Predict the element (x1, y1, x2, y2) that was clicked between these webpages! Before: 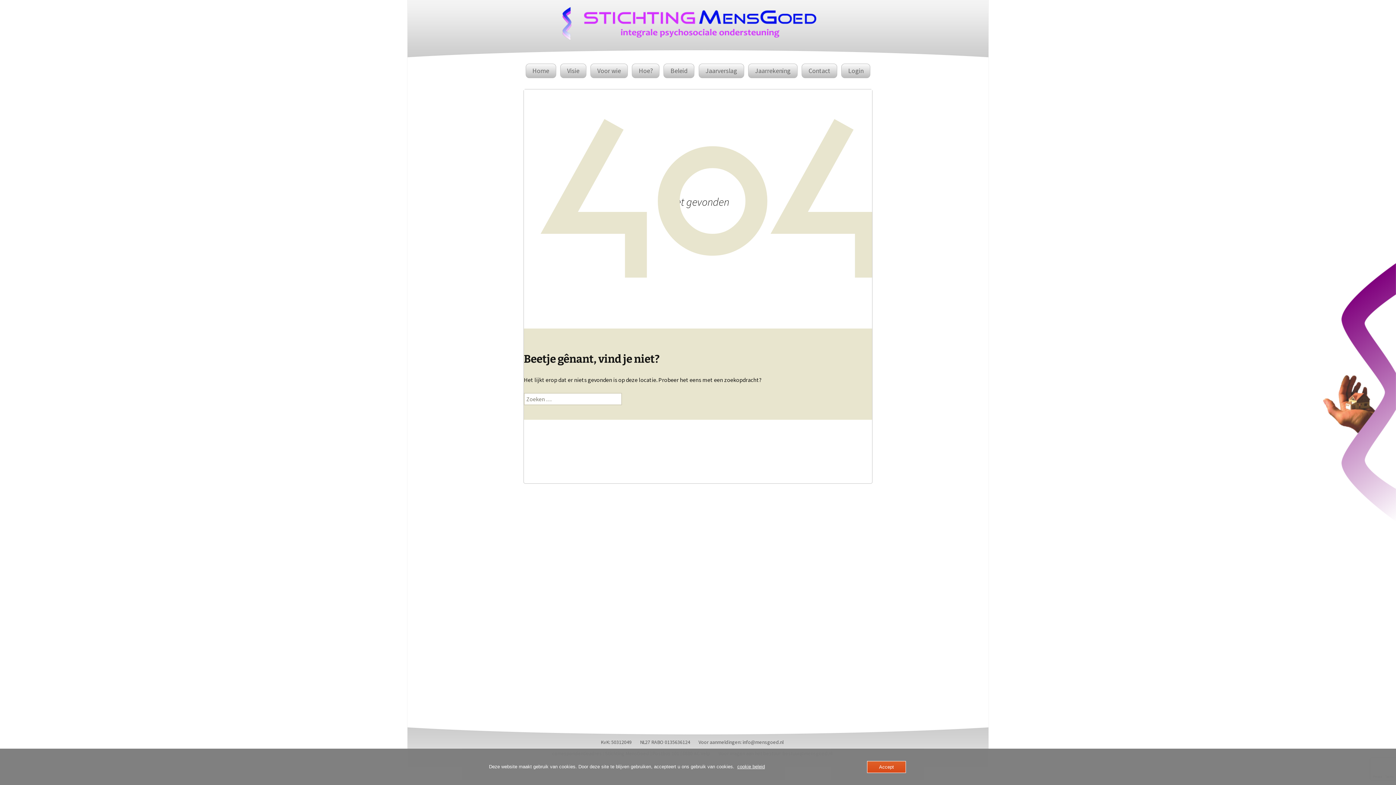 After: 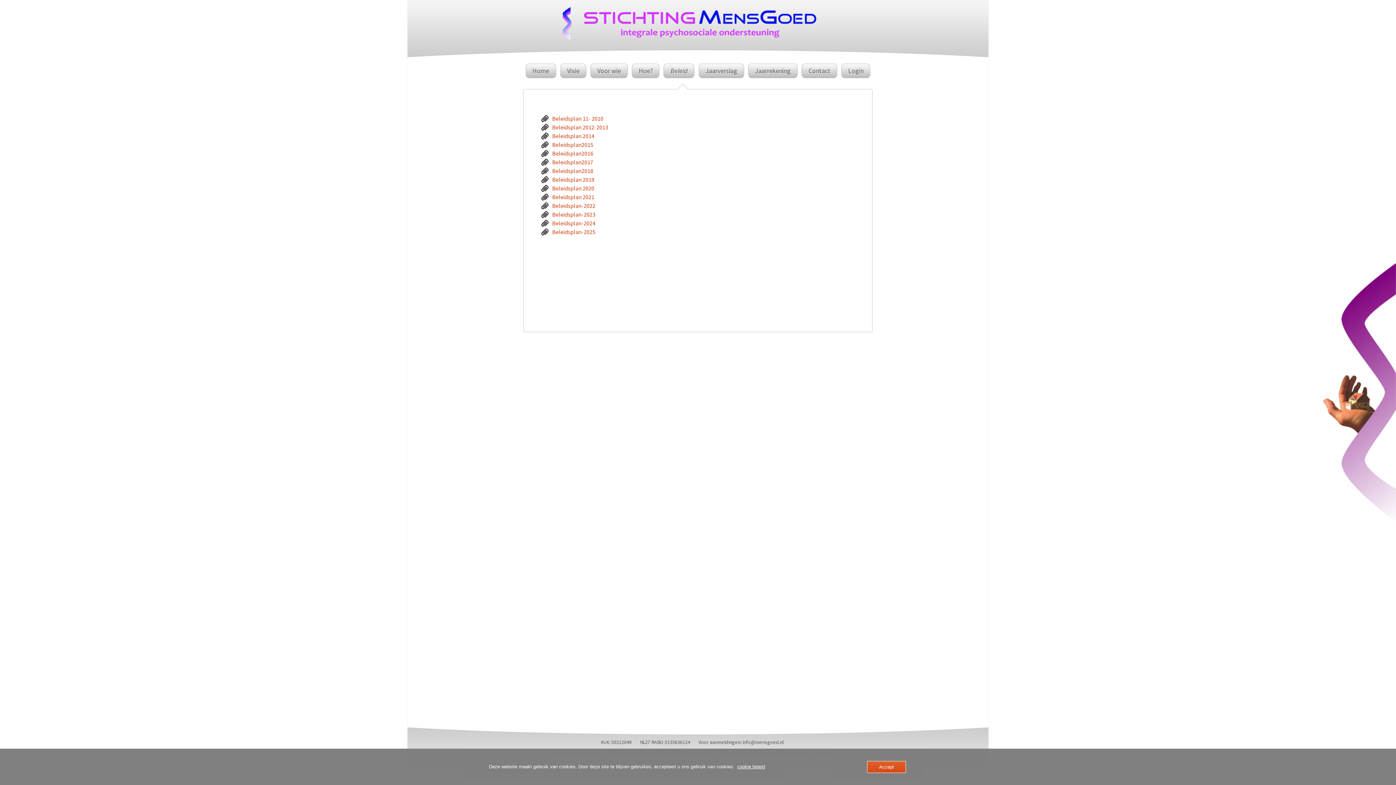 Action: bbox: (663, 63, 694, 78) label: Beleid